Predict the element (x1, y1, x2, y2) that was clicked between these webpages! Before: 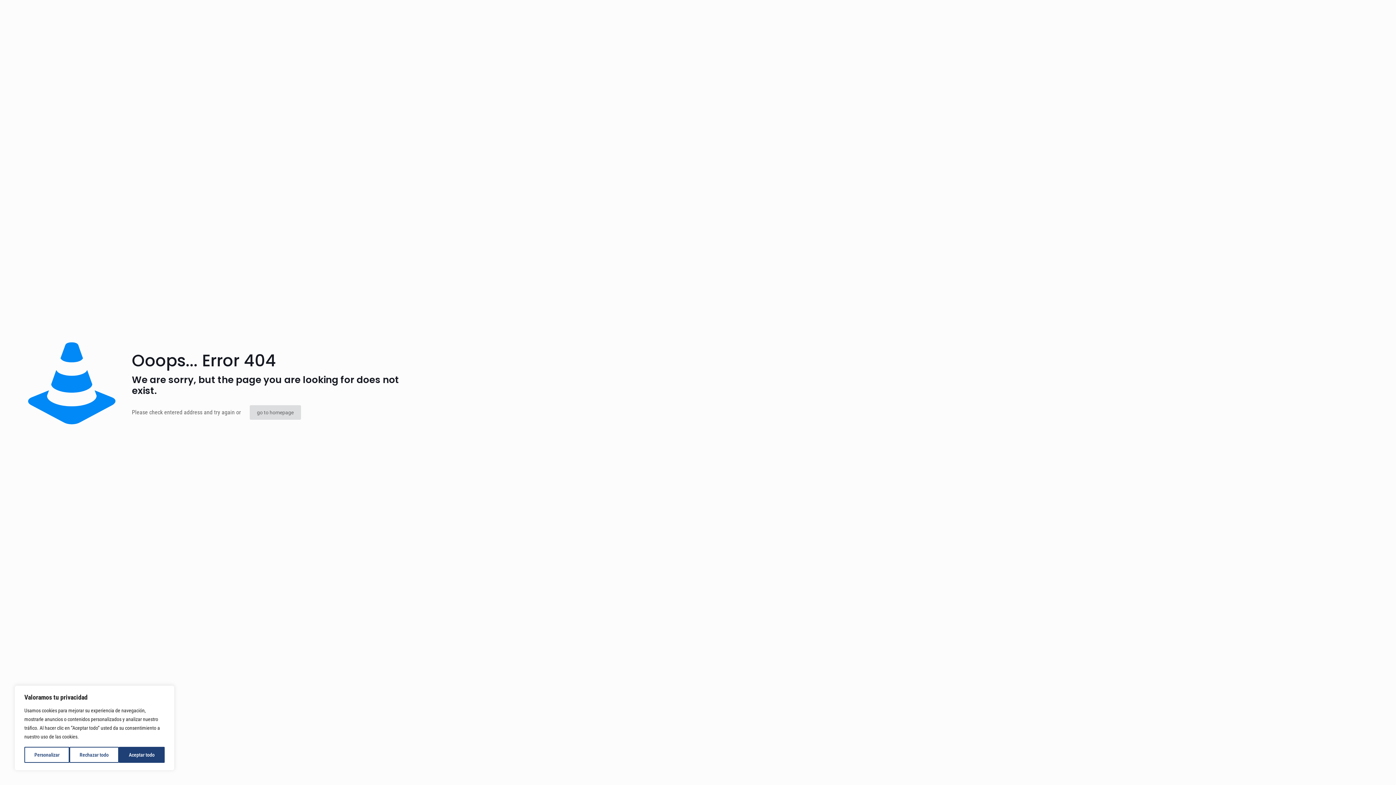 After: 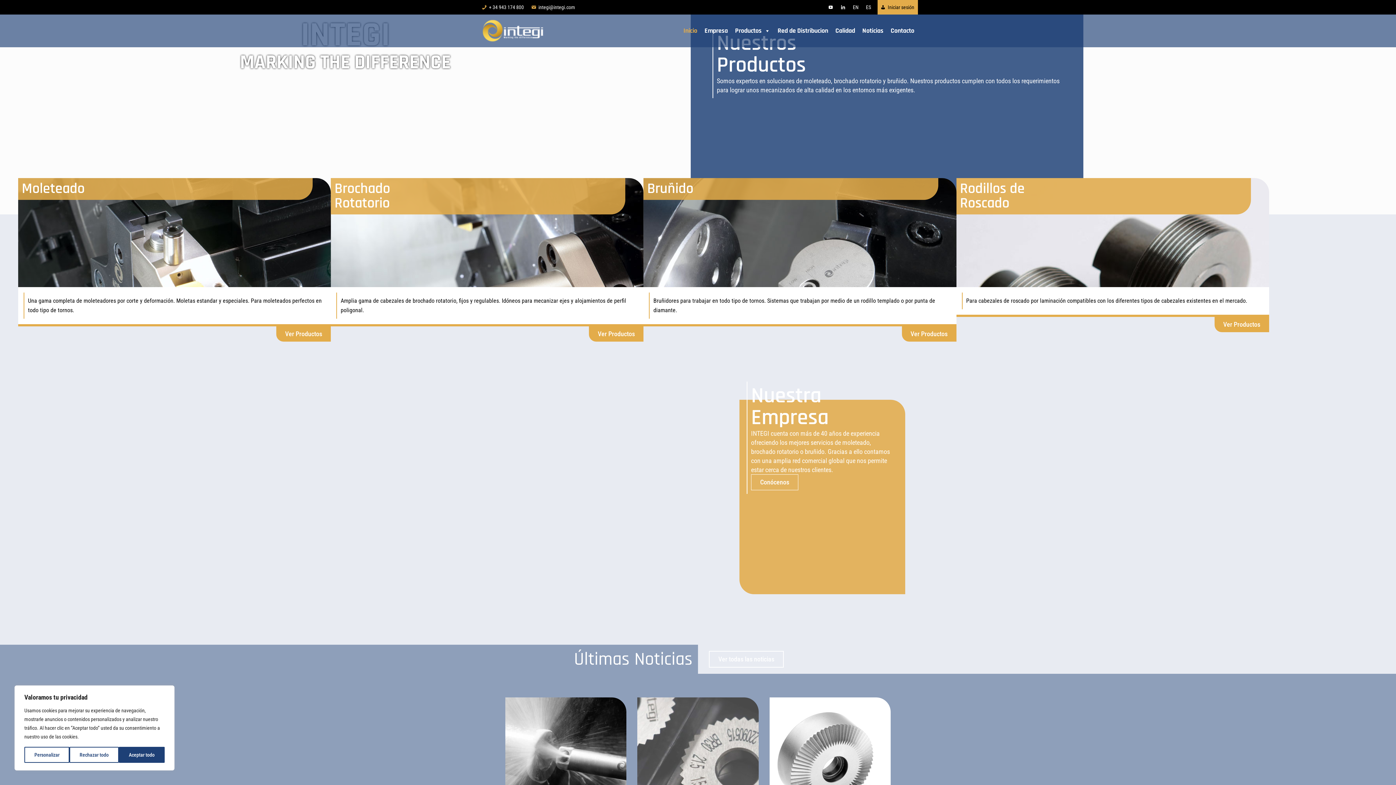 Action: label: go to homepage bbox: (249, 405, 300, 420)